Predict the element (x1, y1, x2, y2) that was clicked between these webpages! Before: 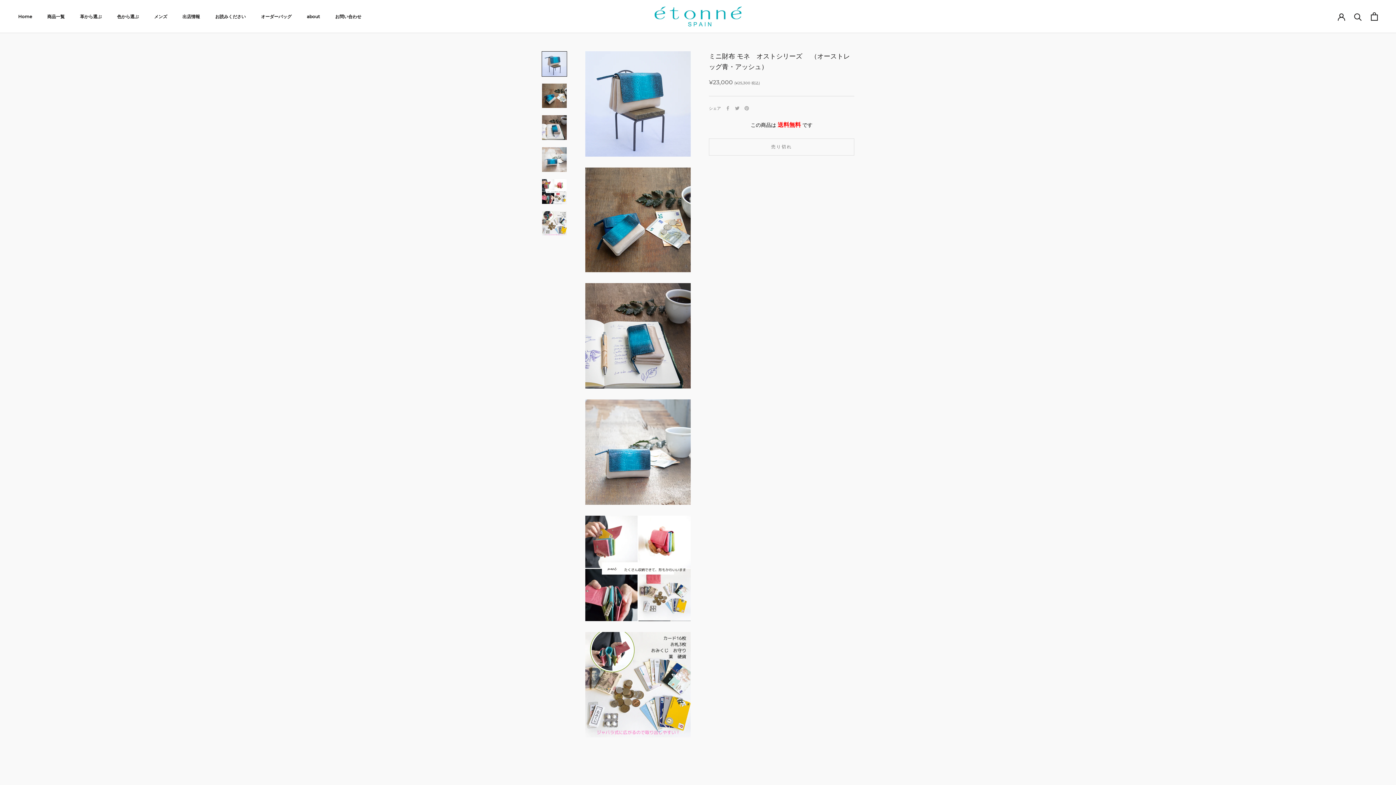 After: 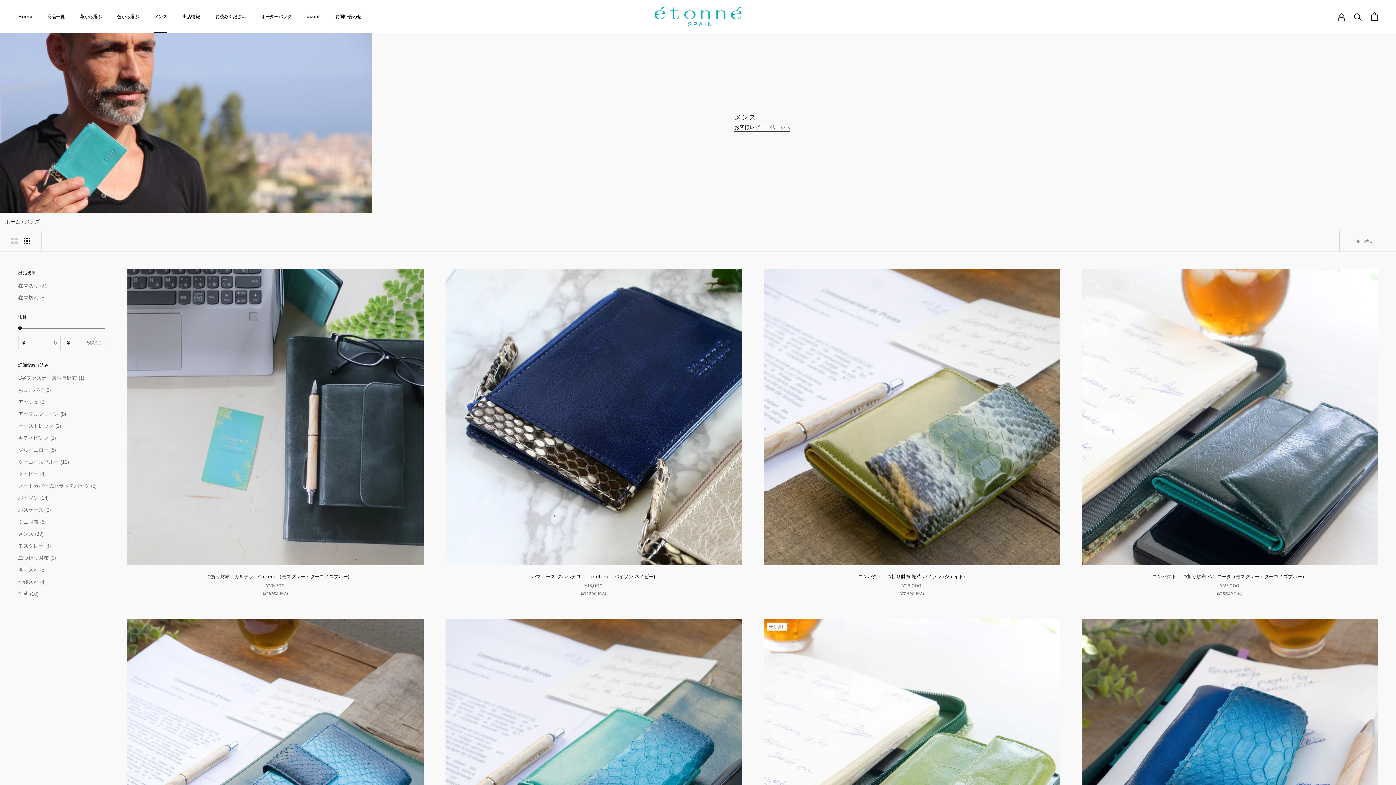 Action: label: メンズ
メンズ bbox: (154, 13, 167, 19)